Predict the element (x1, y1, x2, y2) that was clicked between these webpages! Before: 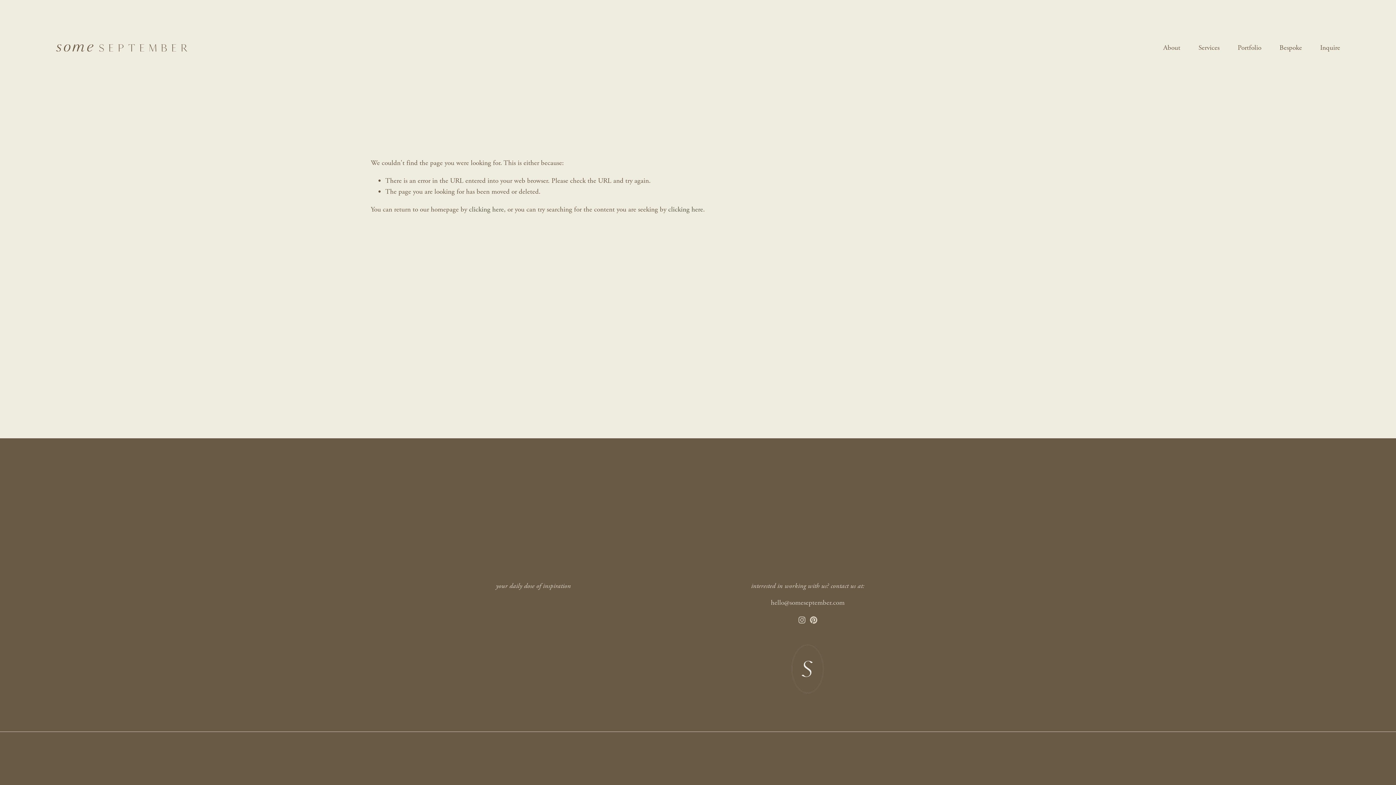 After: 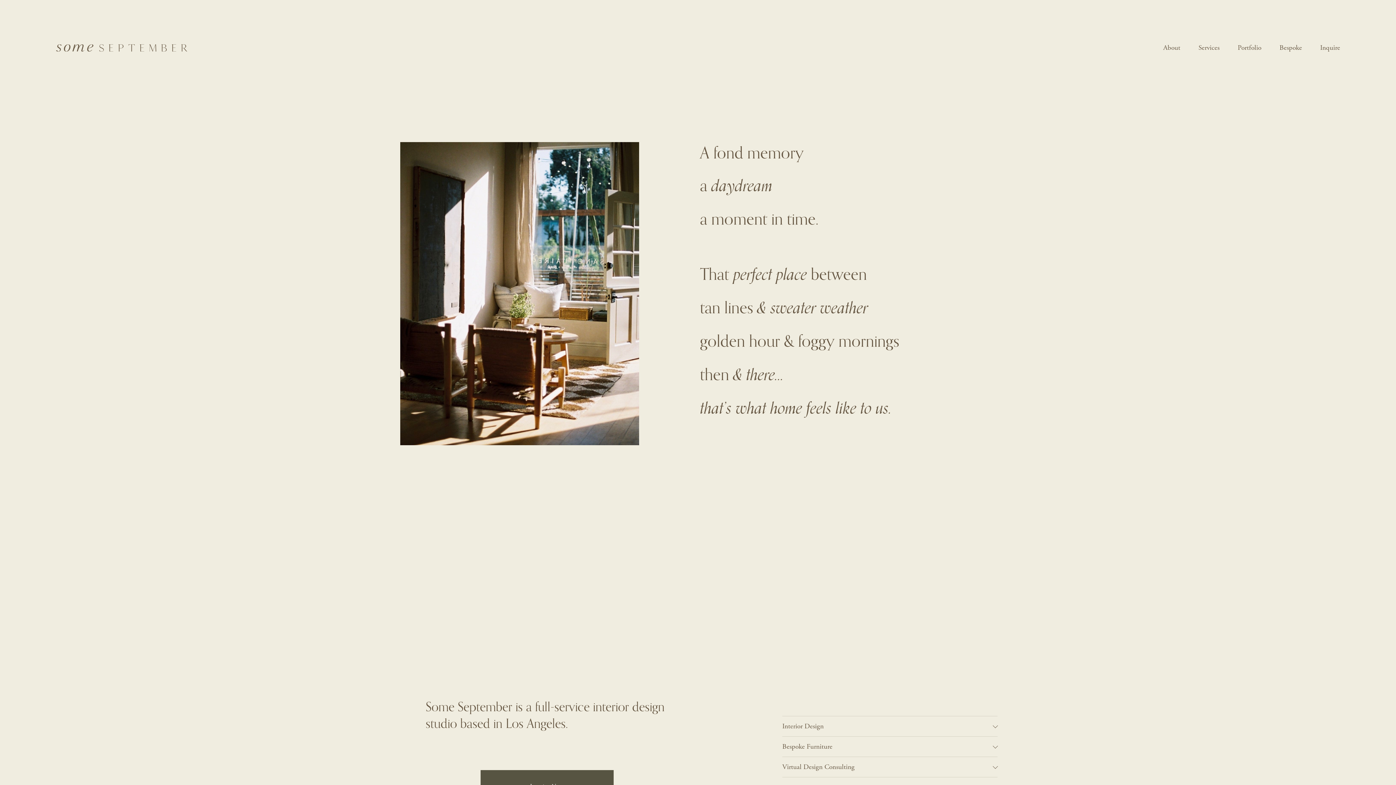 Action: label: clicking here bbox: (469, 205, 504, 214)